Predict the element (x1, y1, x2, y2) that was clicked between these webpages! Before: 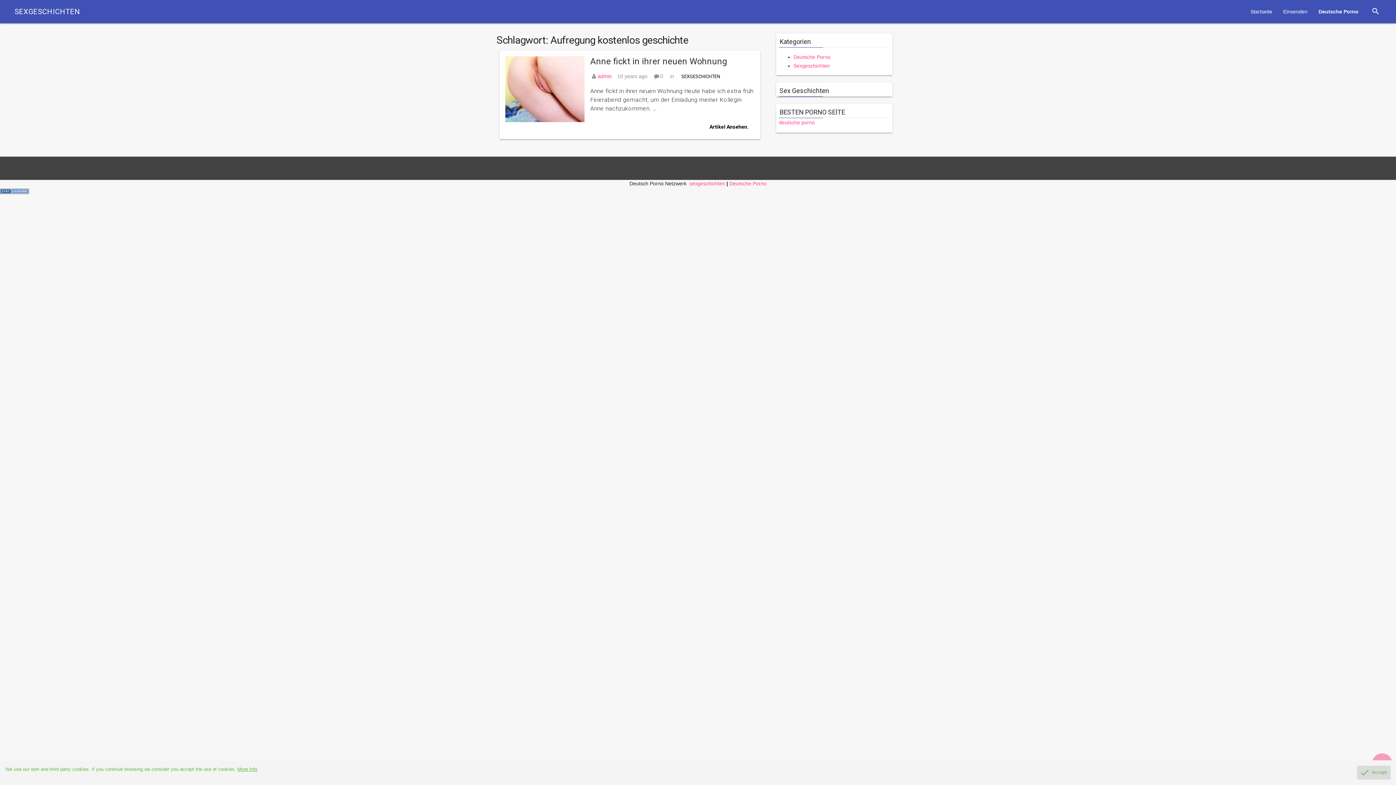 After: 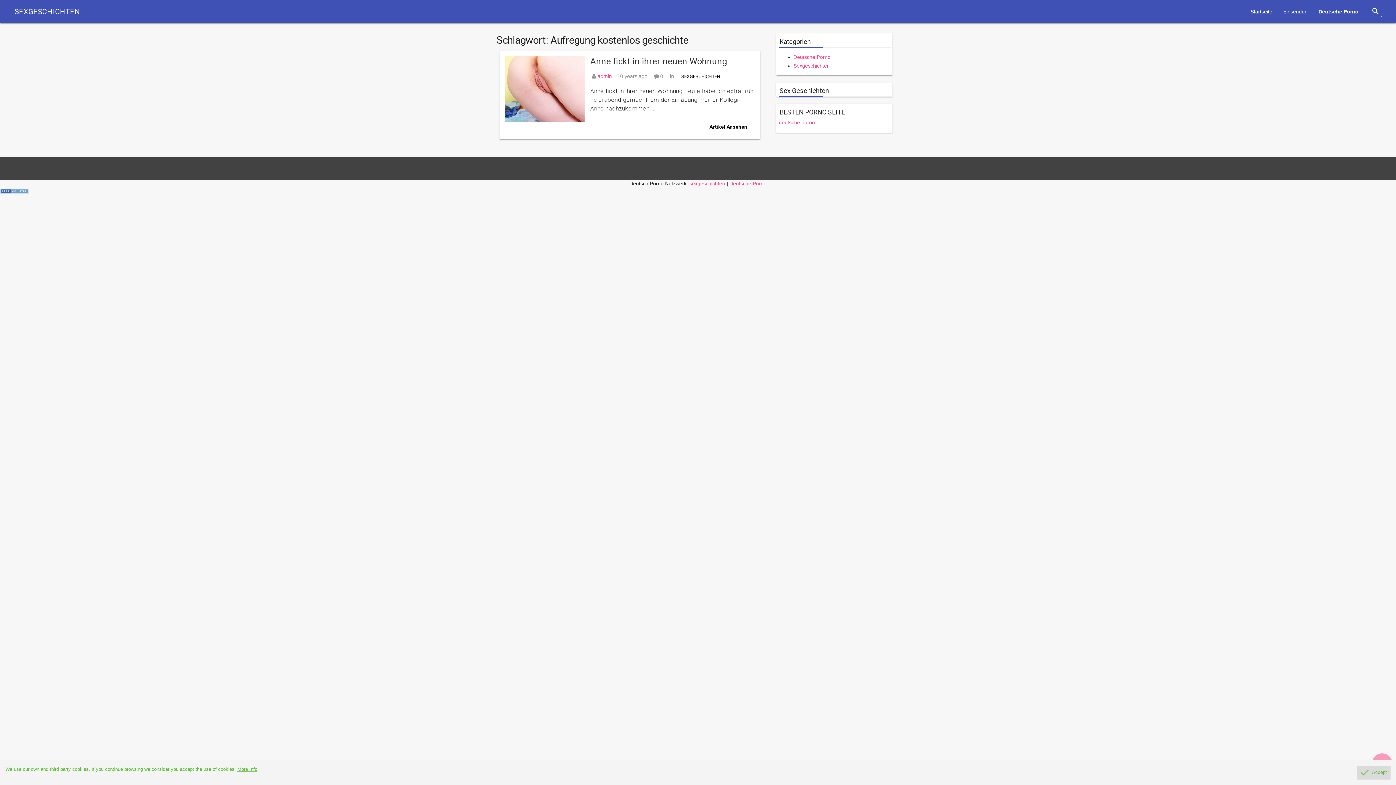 Action: label: More Info bbox: (237, 766, 257, 772)